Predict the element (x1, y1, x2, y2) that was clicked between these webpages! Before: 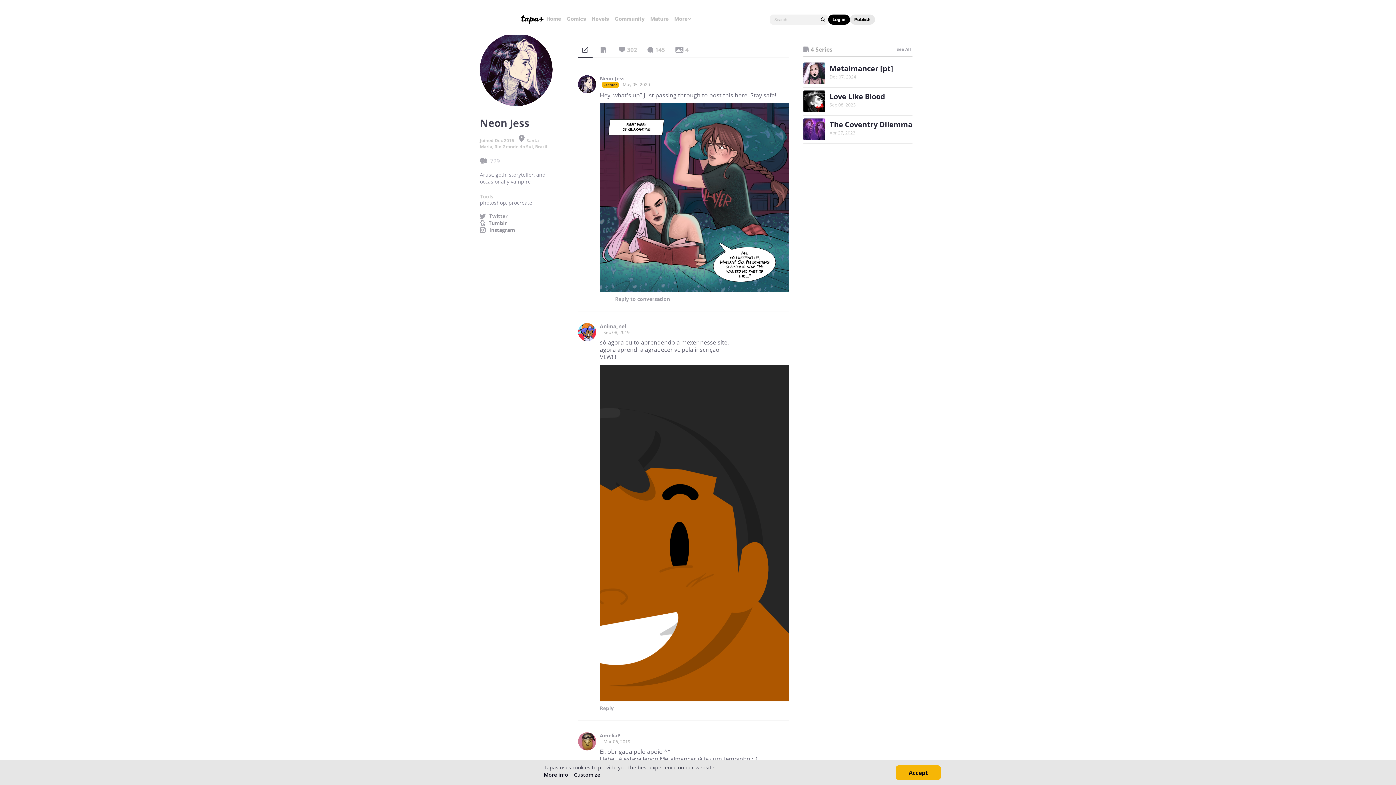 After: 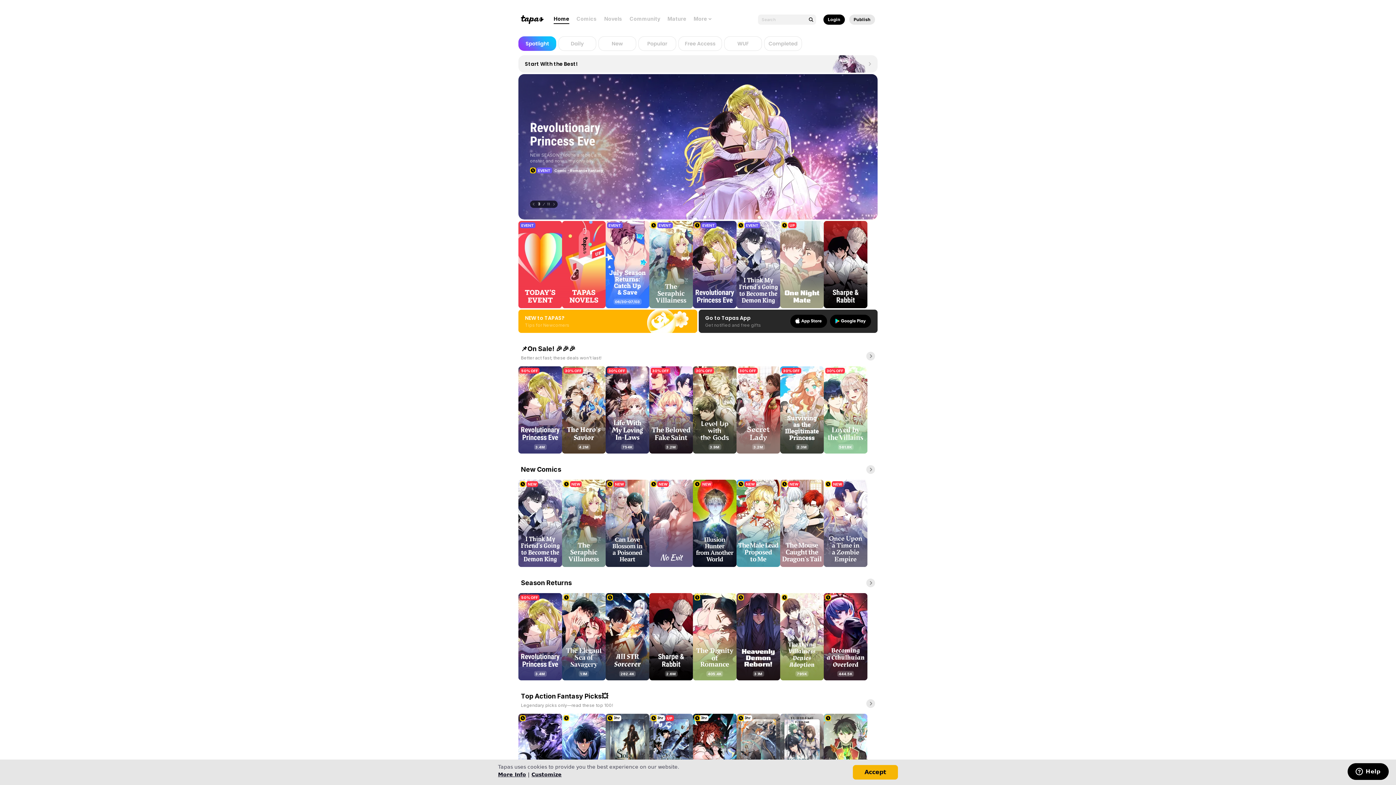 Action: bbox: (546, 15, 561, 22) label: Home